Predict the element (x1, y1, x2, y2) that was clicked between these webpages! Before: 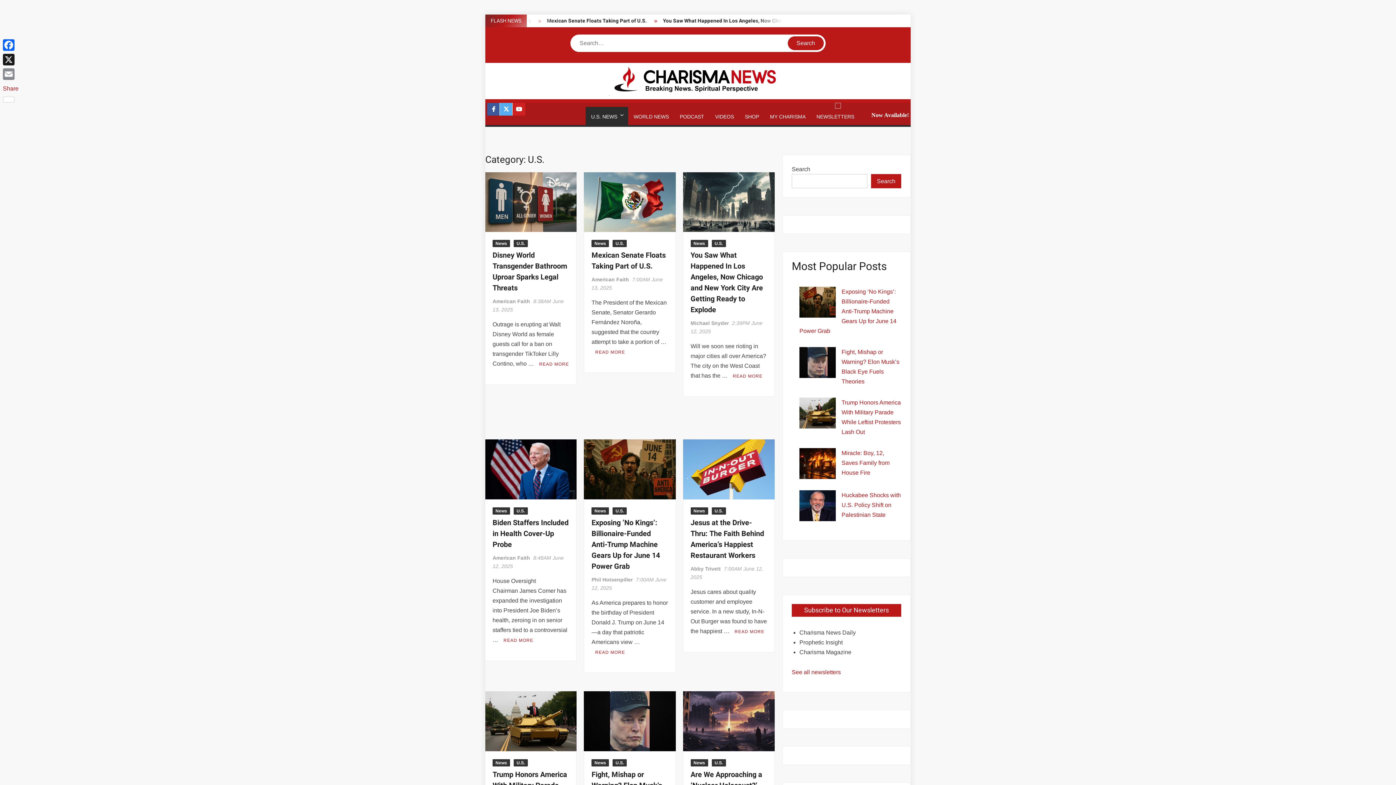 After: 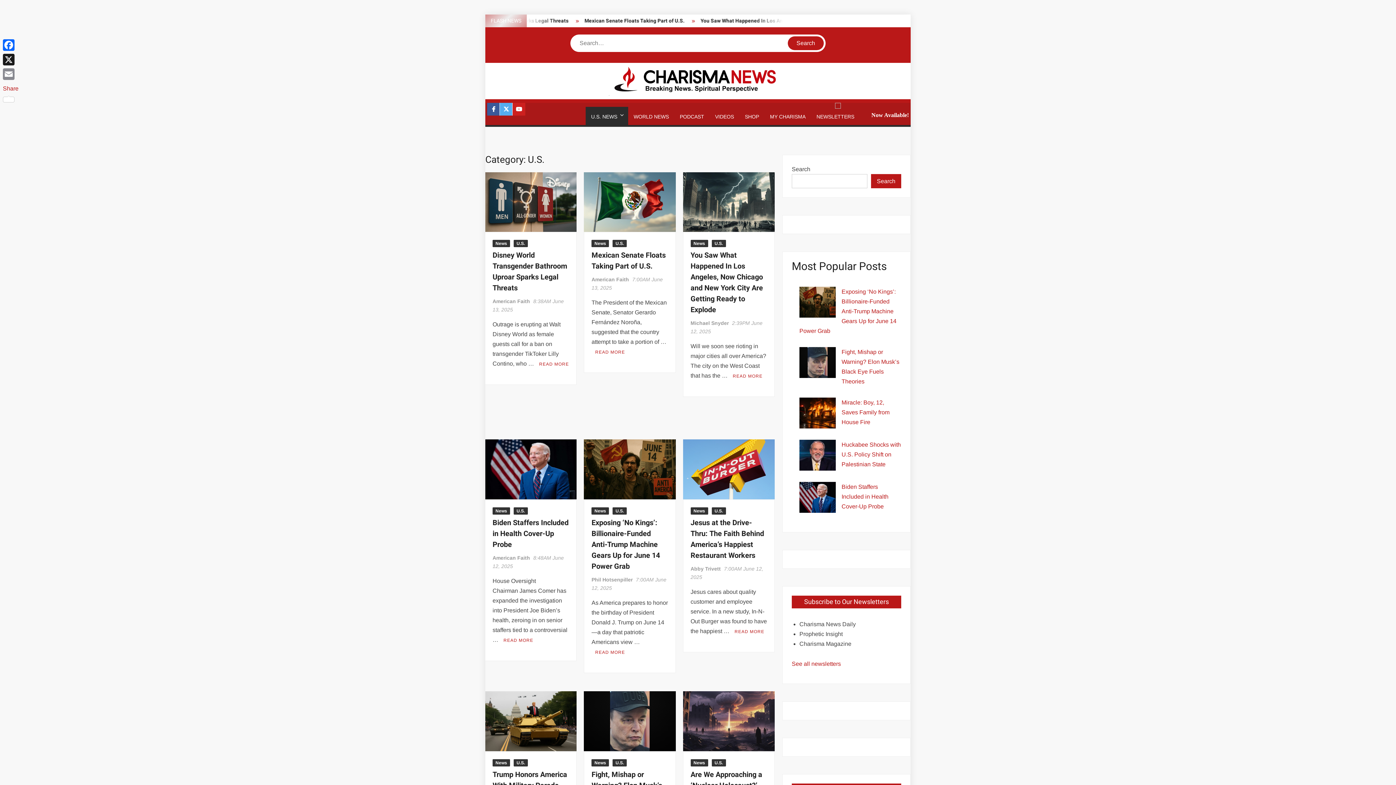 Action: bbox: (711, 759, 726, 766) label: U.S.